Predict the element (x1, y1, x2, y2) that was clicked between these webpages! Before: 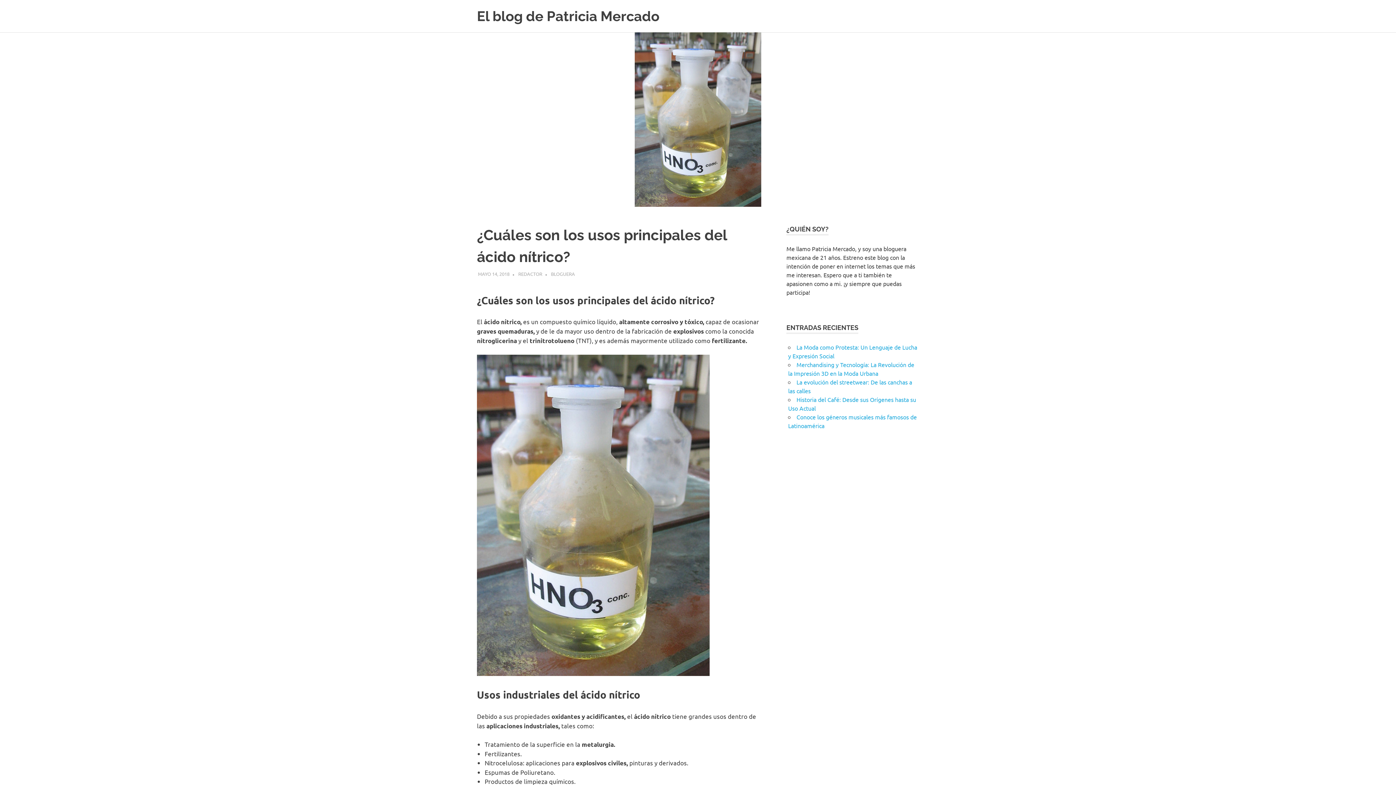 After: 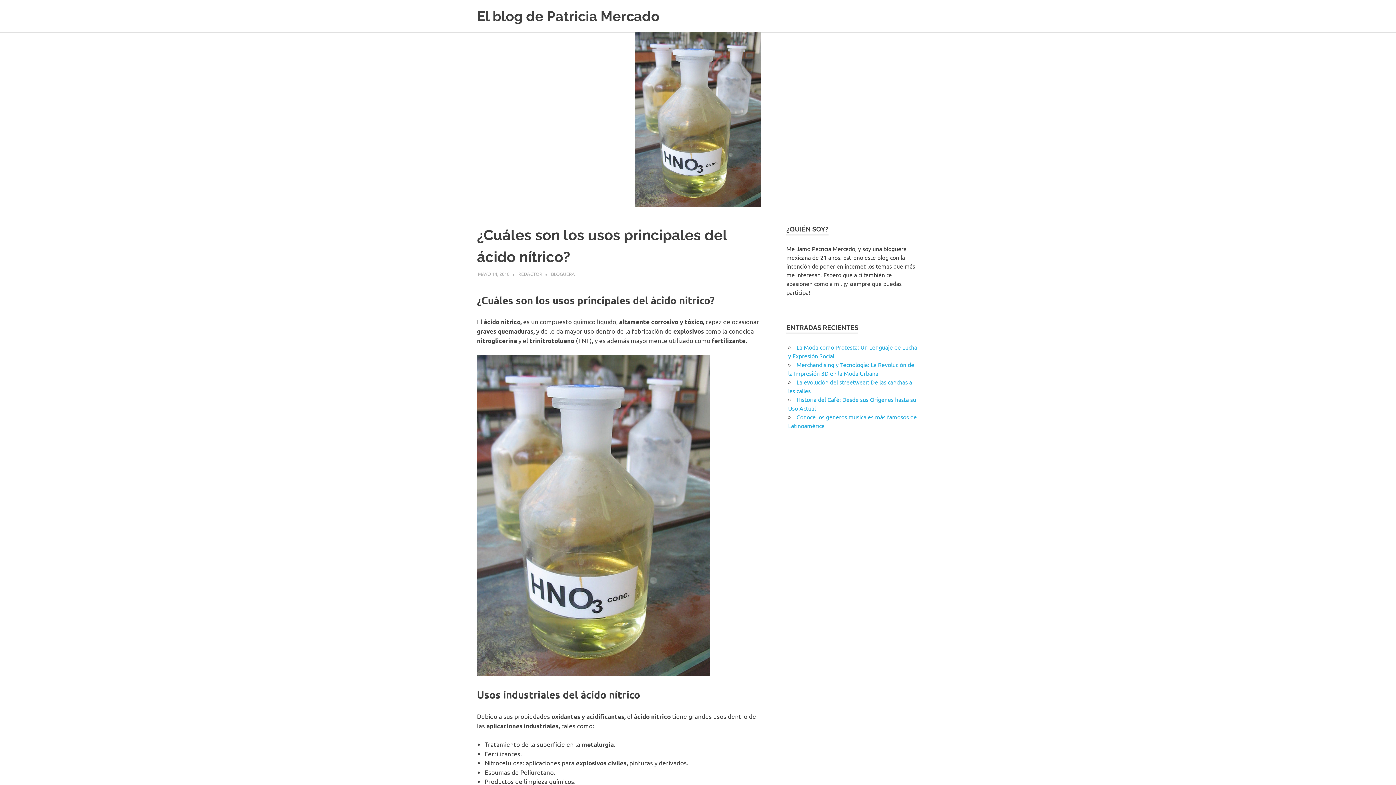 Action: label: MAYO 14, 2018 bbox: (478, 270, 509, 276)